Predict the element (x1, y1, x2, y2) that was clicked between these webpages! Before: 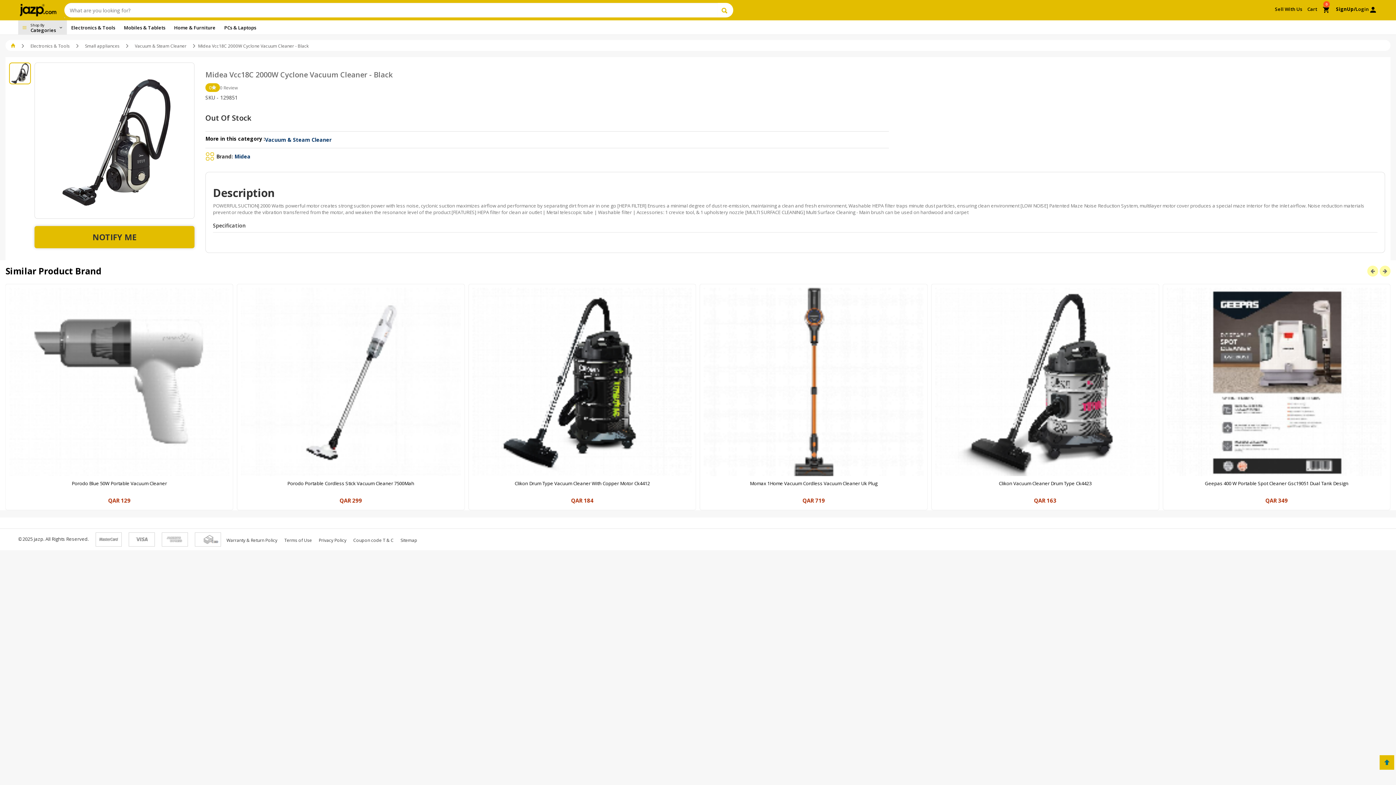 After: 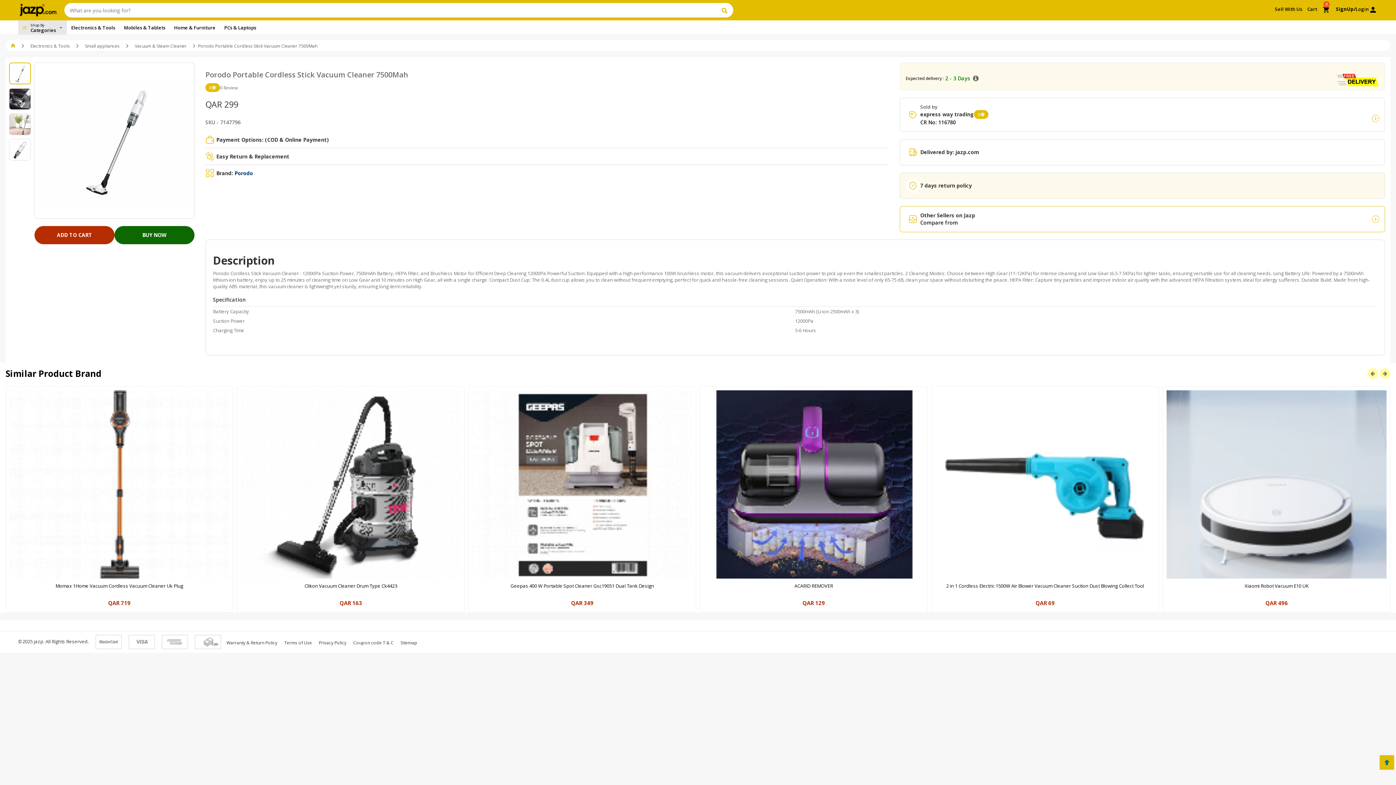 Action: label: Porodo Portable Cordless Stick Vacuum Cleaner 7500Mah

QAR 299 bbox: (699, 284, 927, 510)